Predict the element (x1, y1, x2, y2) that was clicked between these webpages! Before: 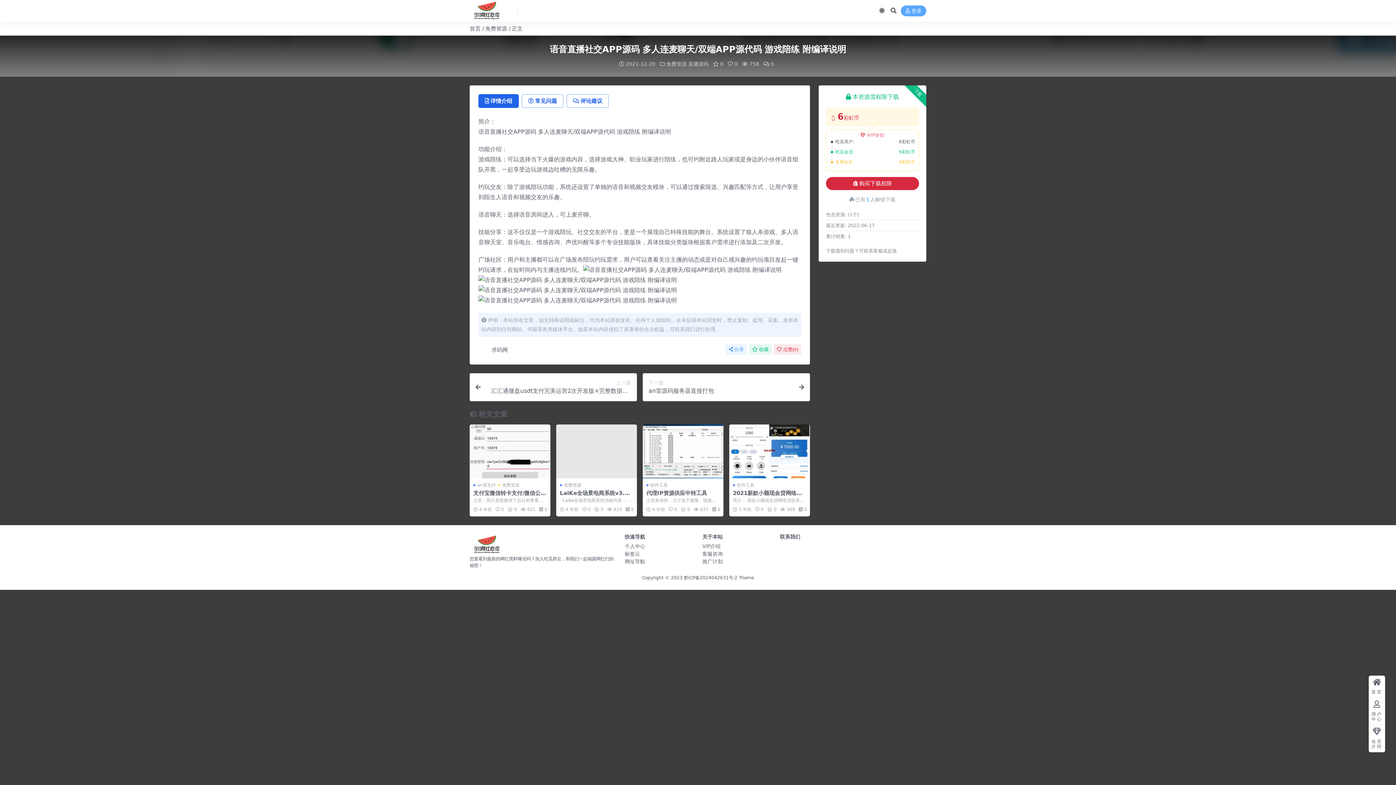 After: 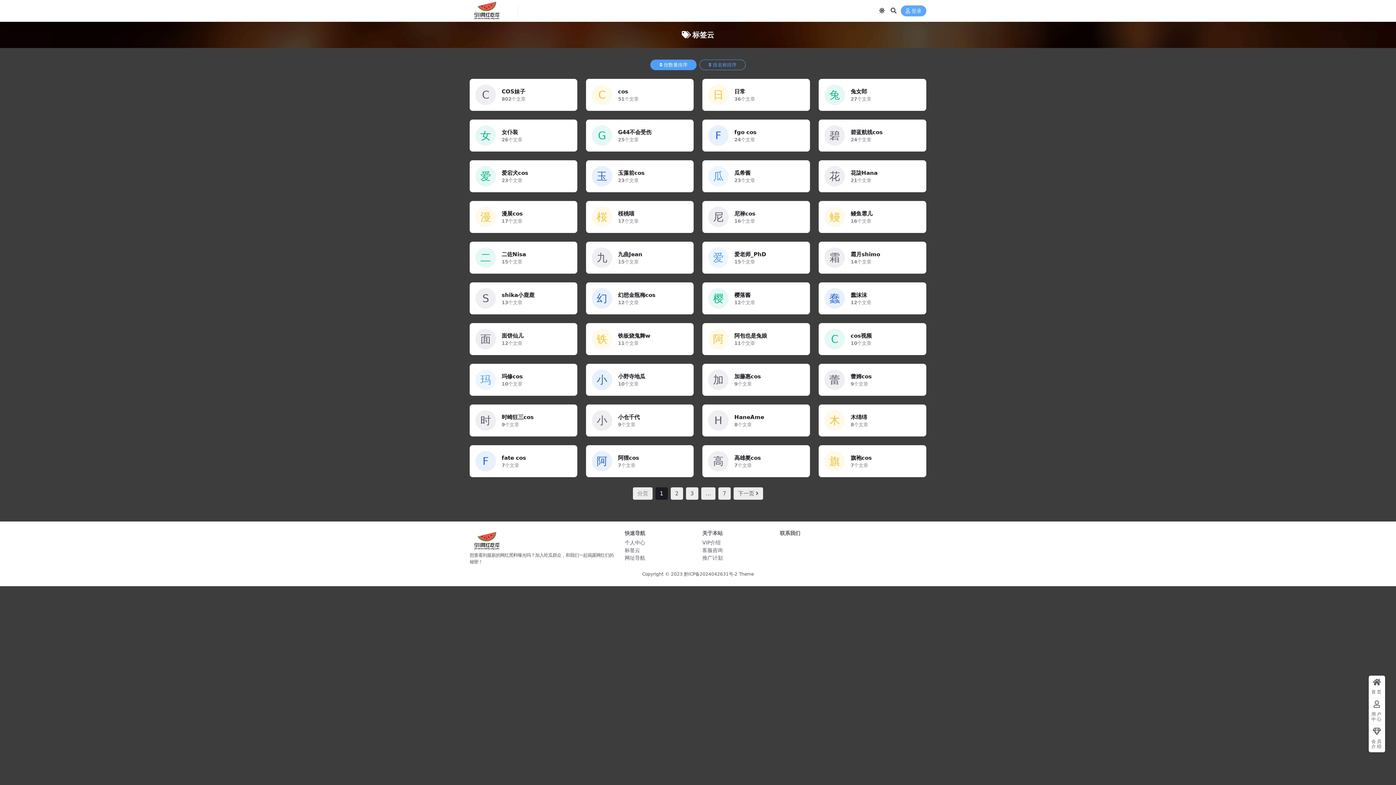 Action: bbox: (624, 551, 640, 557) label: 标签云